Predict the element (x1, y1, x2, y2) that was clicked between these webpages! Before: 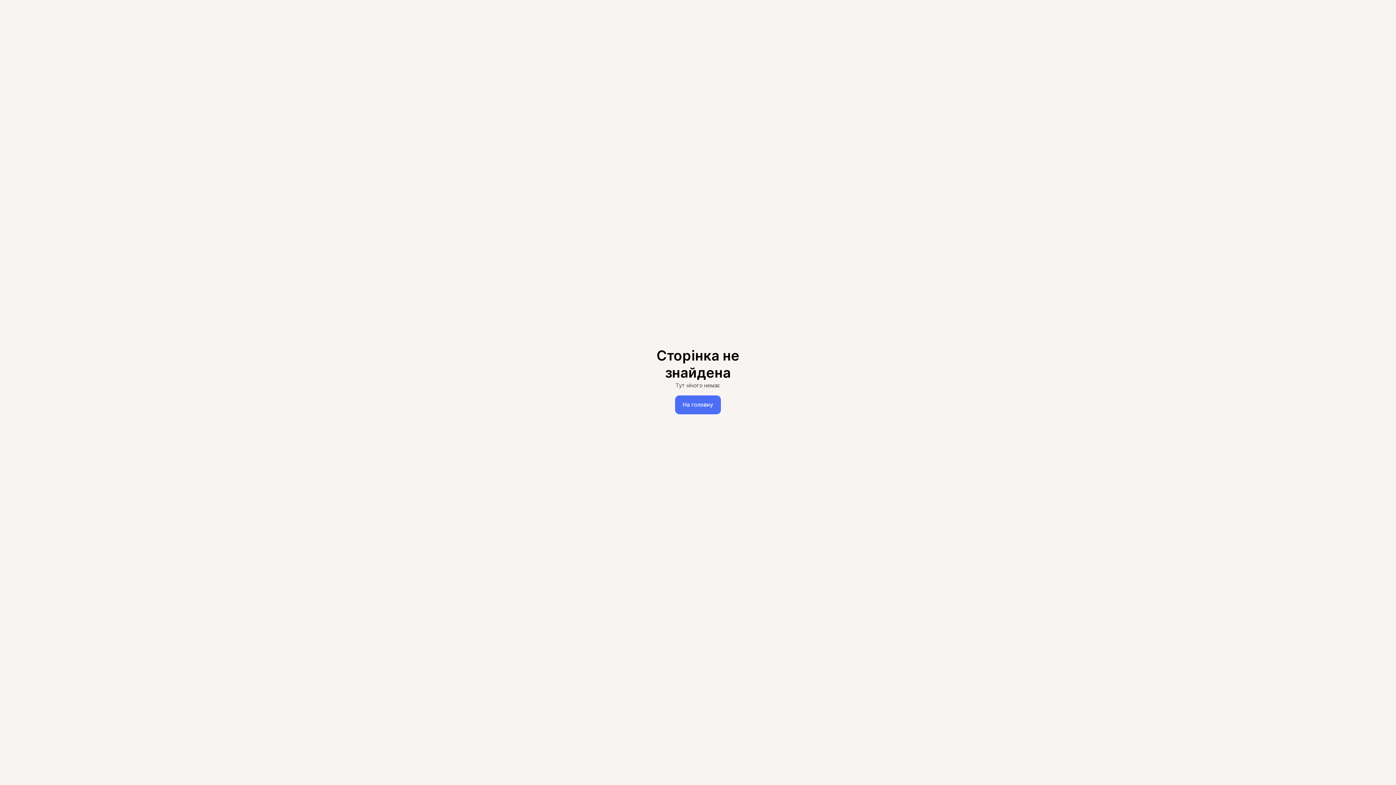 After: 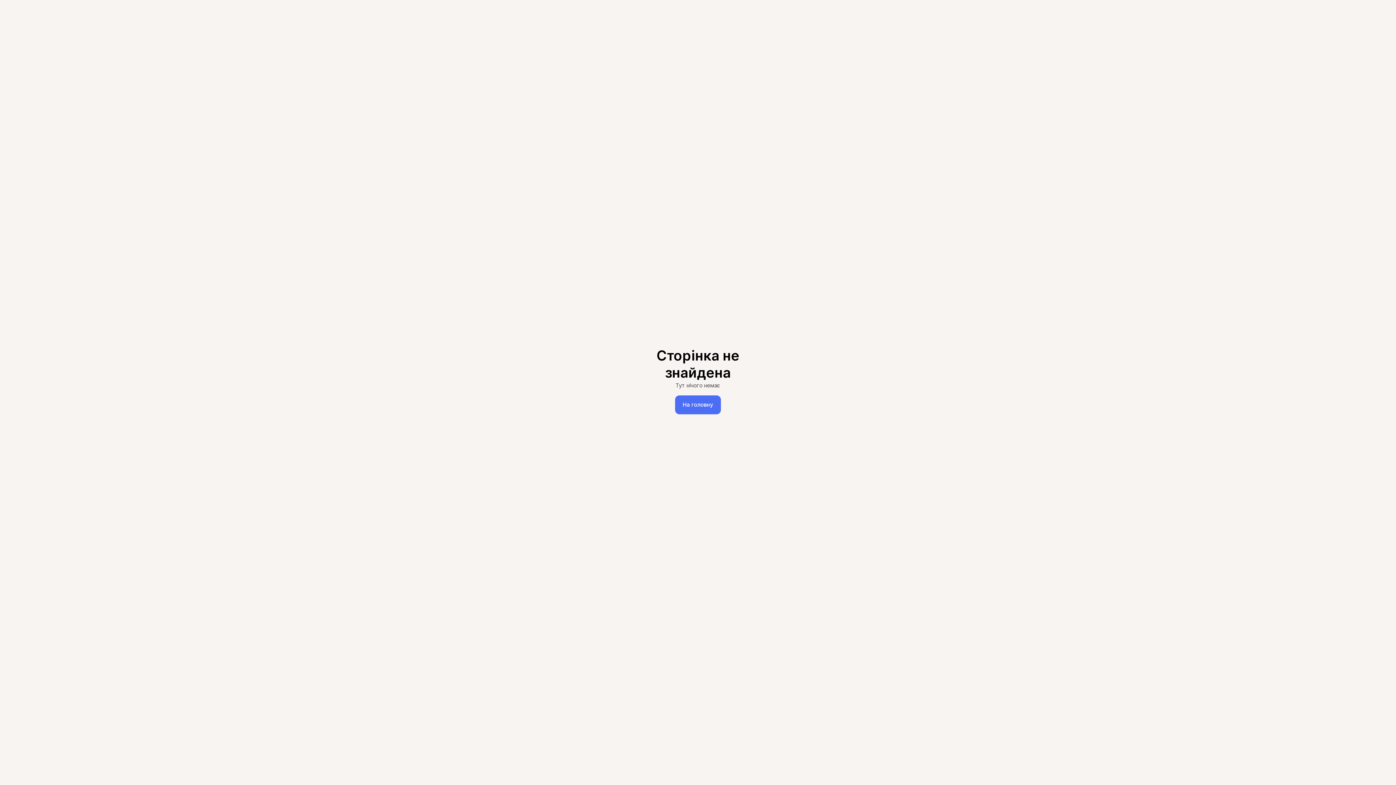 Action: bbox: (675, 395, 721, 414) label: На головну